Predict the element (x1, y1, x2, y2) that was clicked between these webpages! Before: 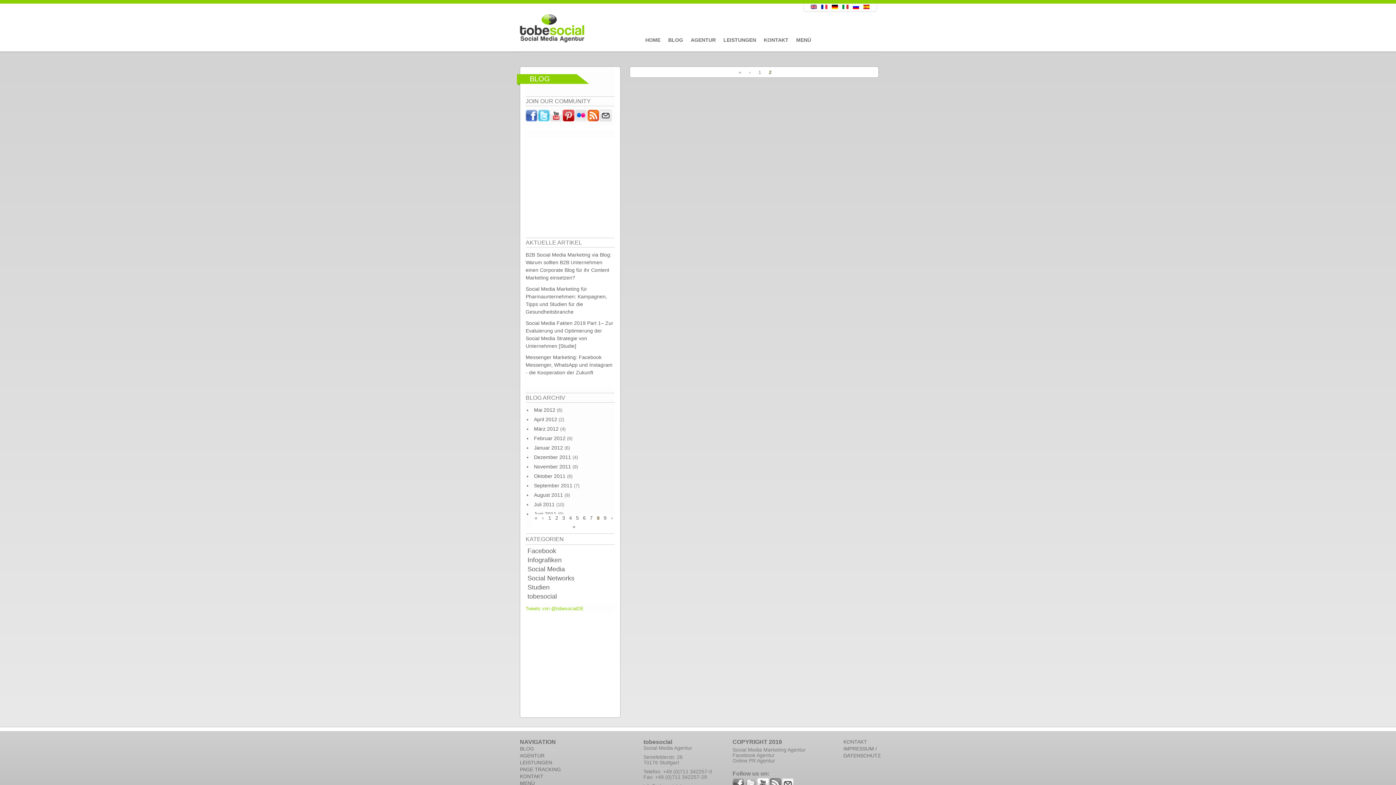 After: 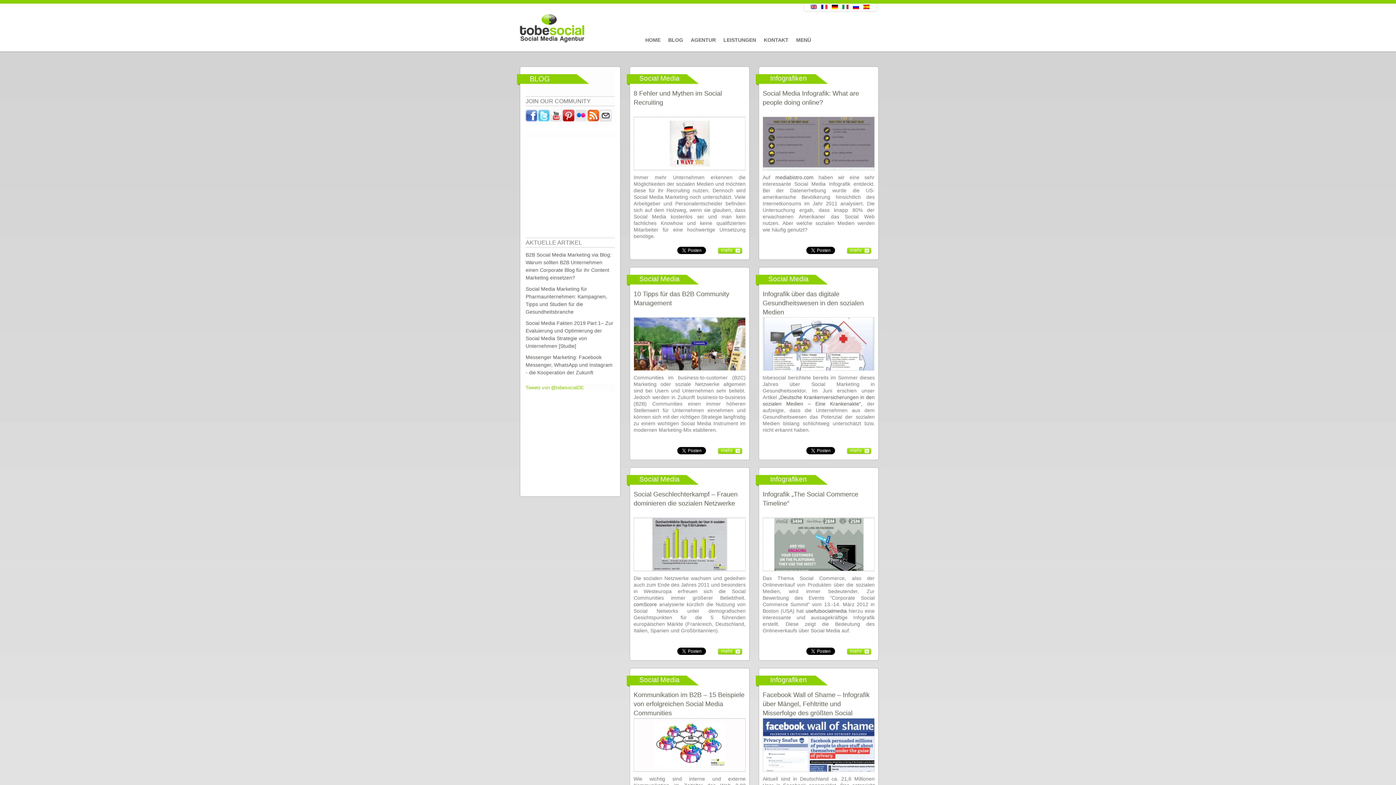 Action: label: November 2011 bbox: (534, 464, 571, 469)